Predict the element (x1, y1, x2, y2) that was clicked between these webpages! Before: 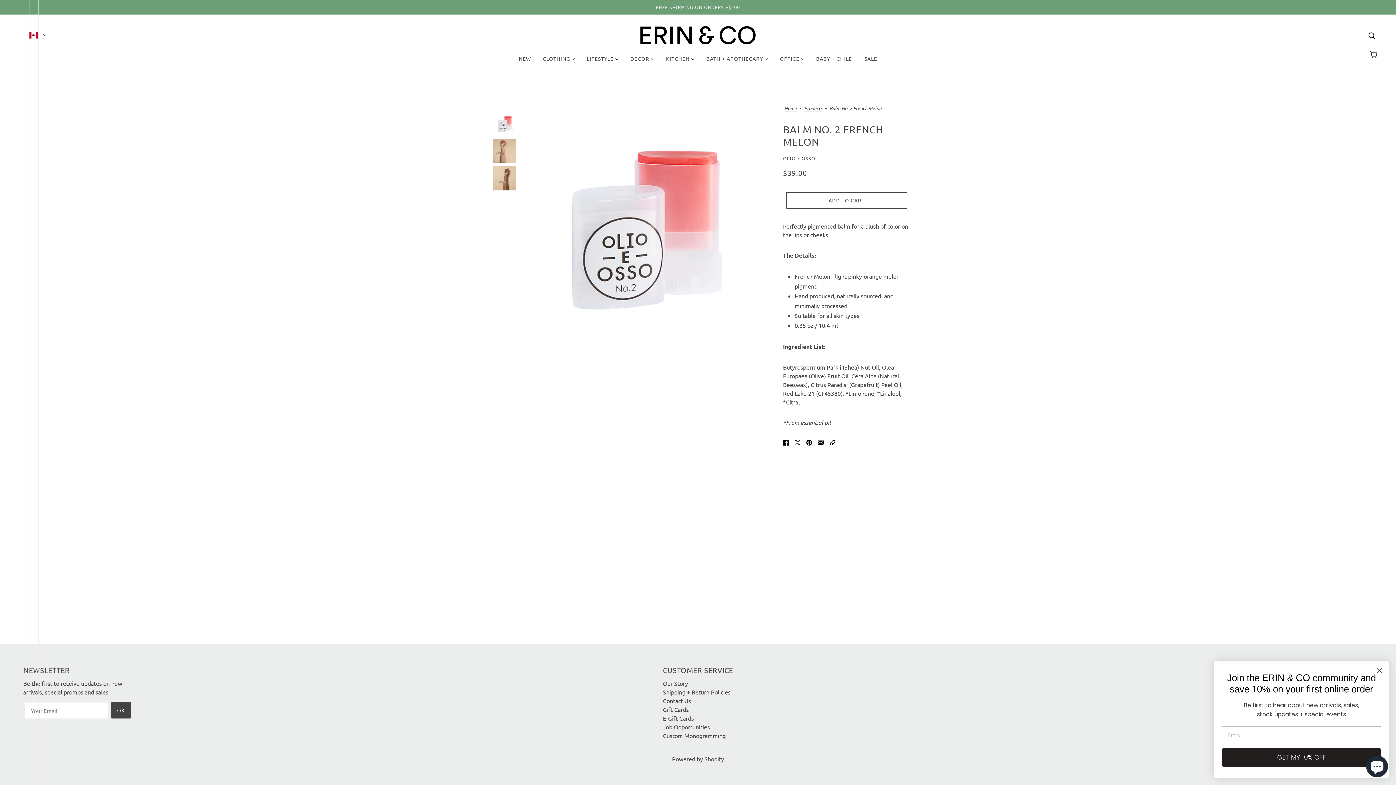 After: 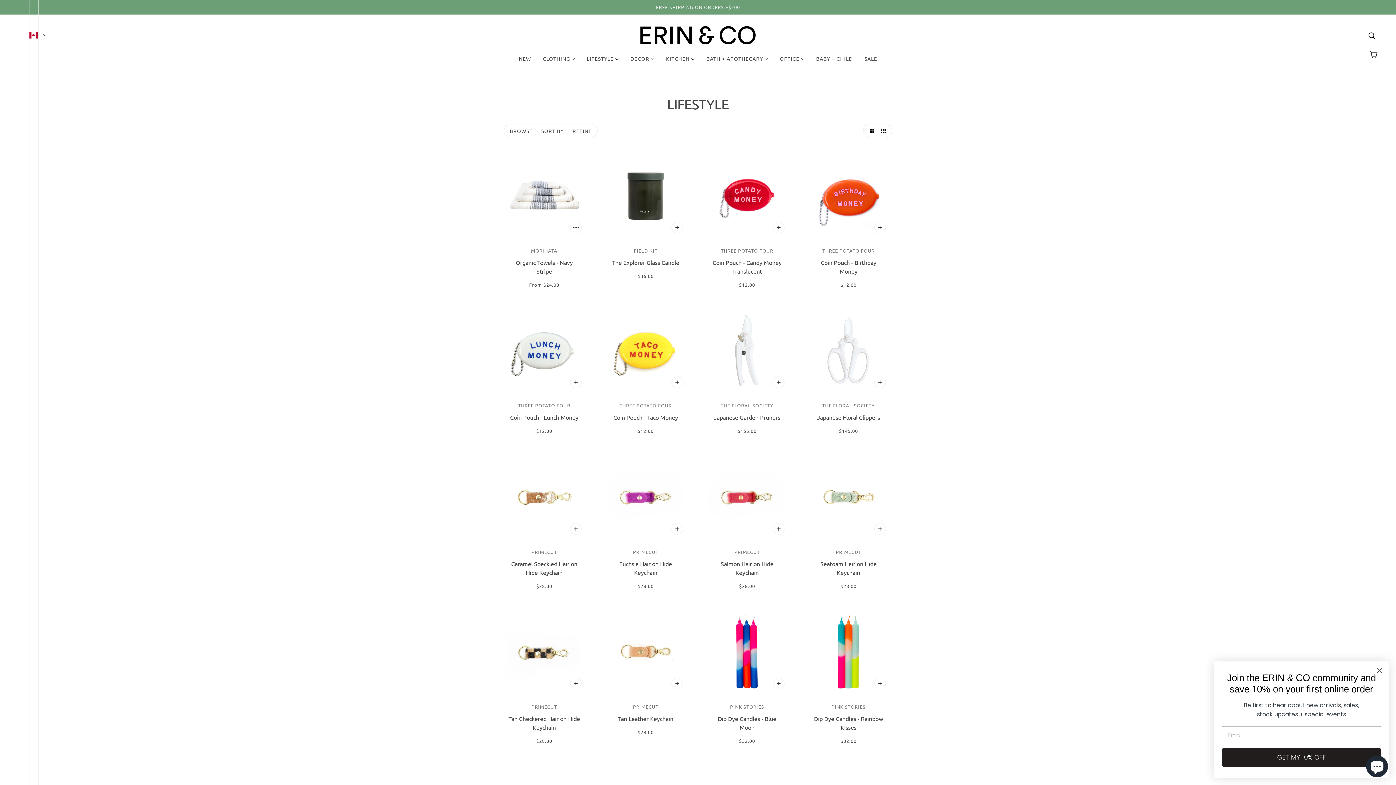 Action: bbox: (581, 50, 624, 72) label: LIFESTYLE 